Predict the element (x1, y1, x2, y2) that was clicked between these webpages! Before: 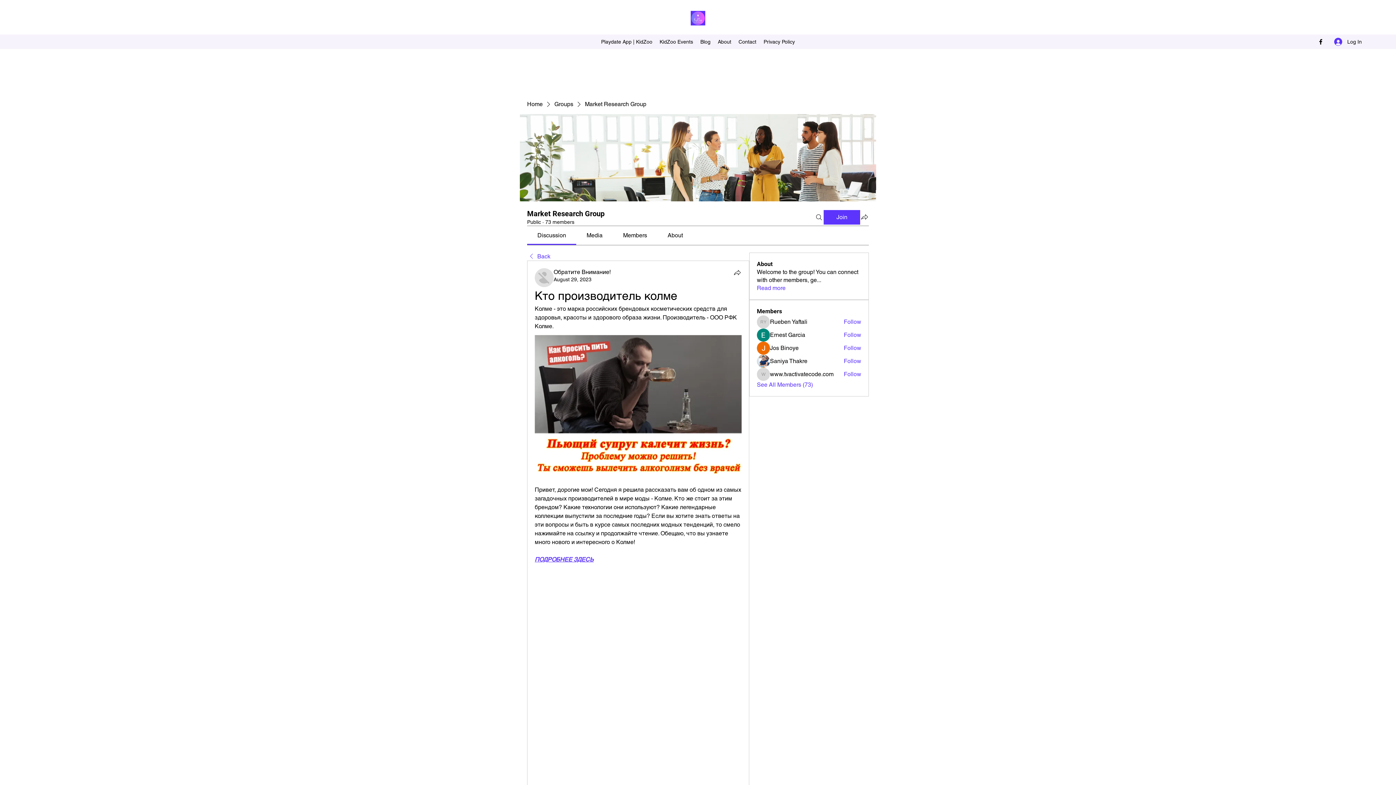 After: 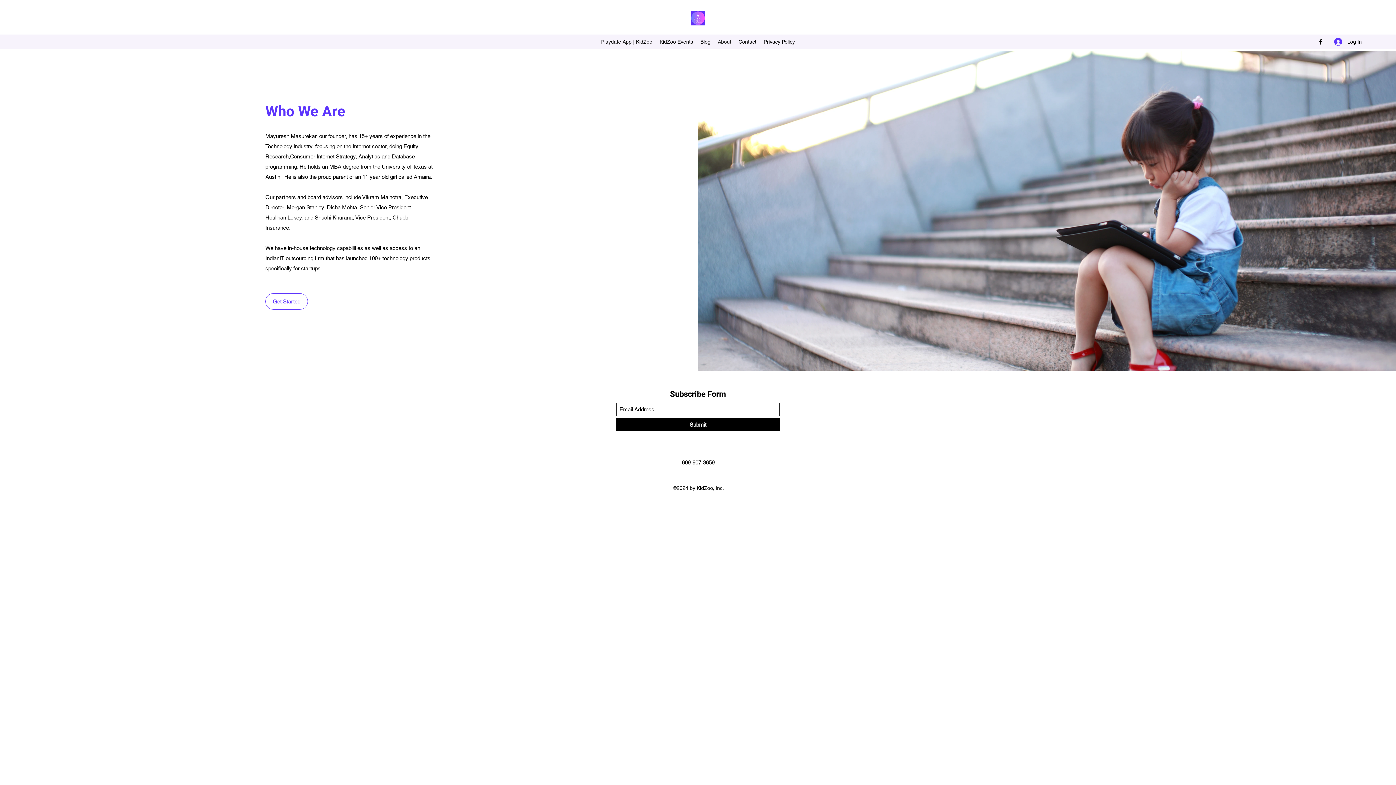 Action: label: About bbox: (714, 36, 735, 47)